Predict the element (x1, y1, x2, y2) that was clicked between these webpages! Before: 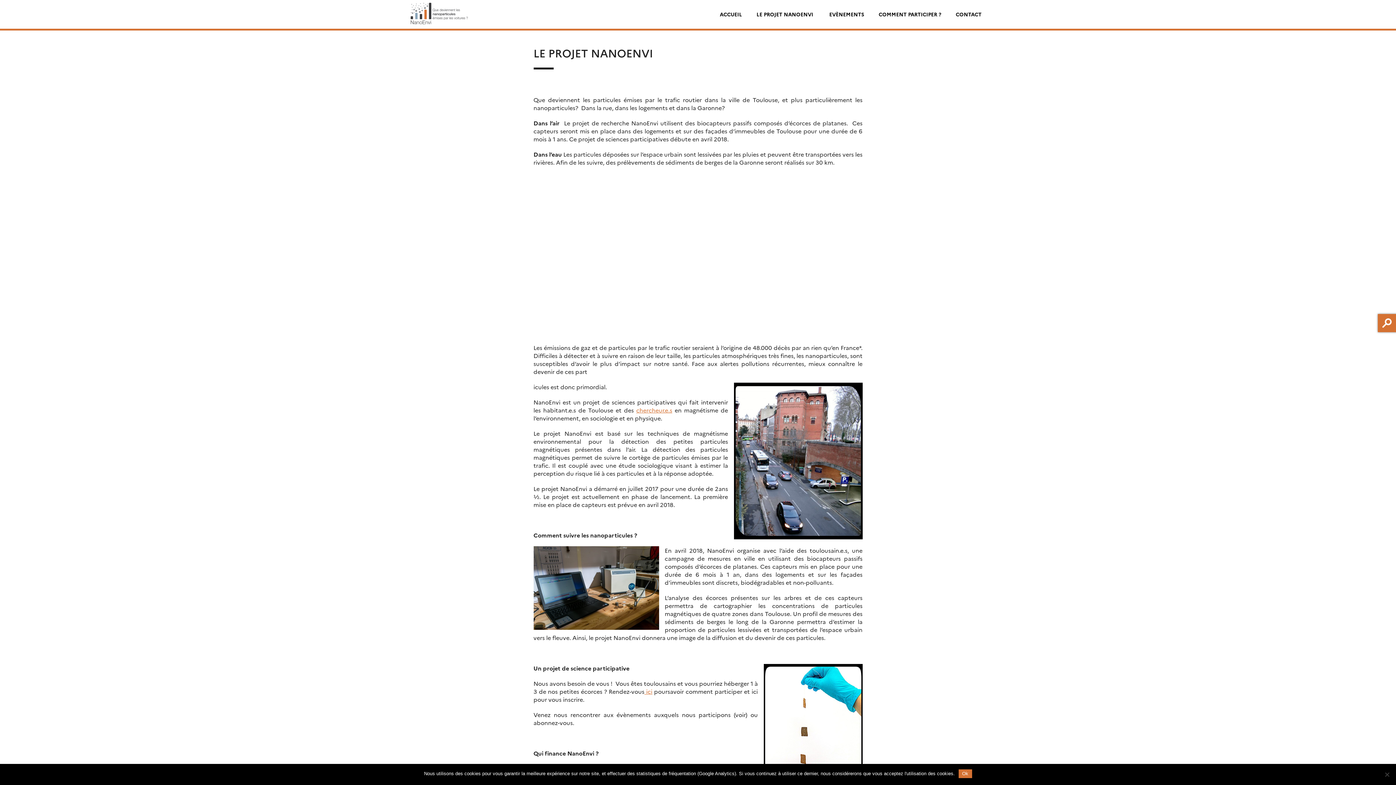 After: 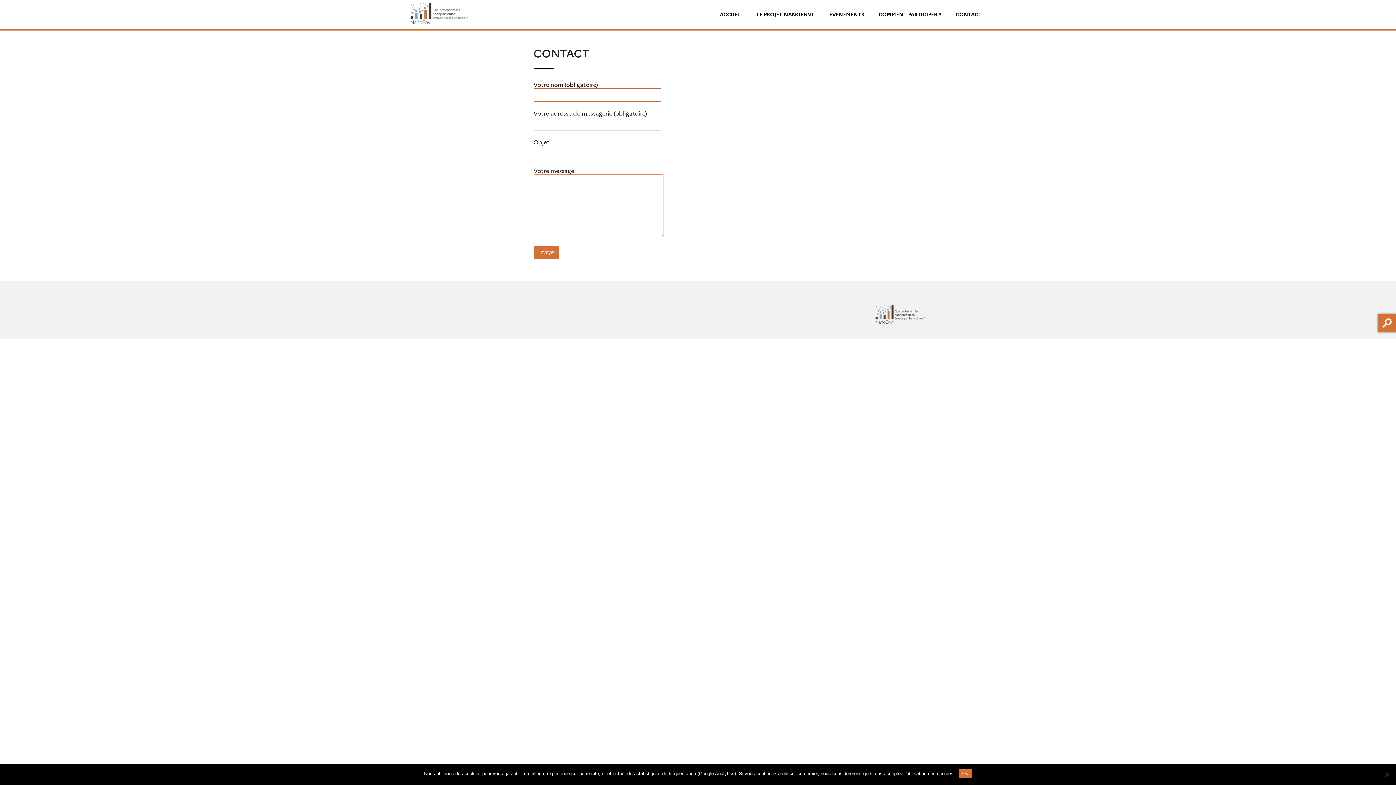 Action: label: CONTACT bbox: (948, 7, 989, 21)